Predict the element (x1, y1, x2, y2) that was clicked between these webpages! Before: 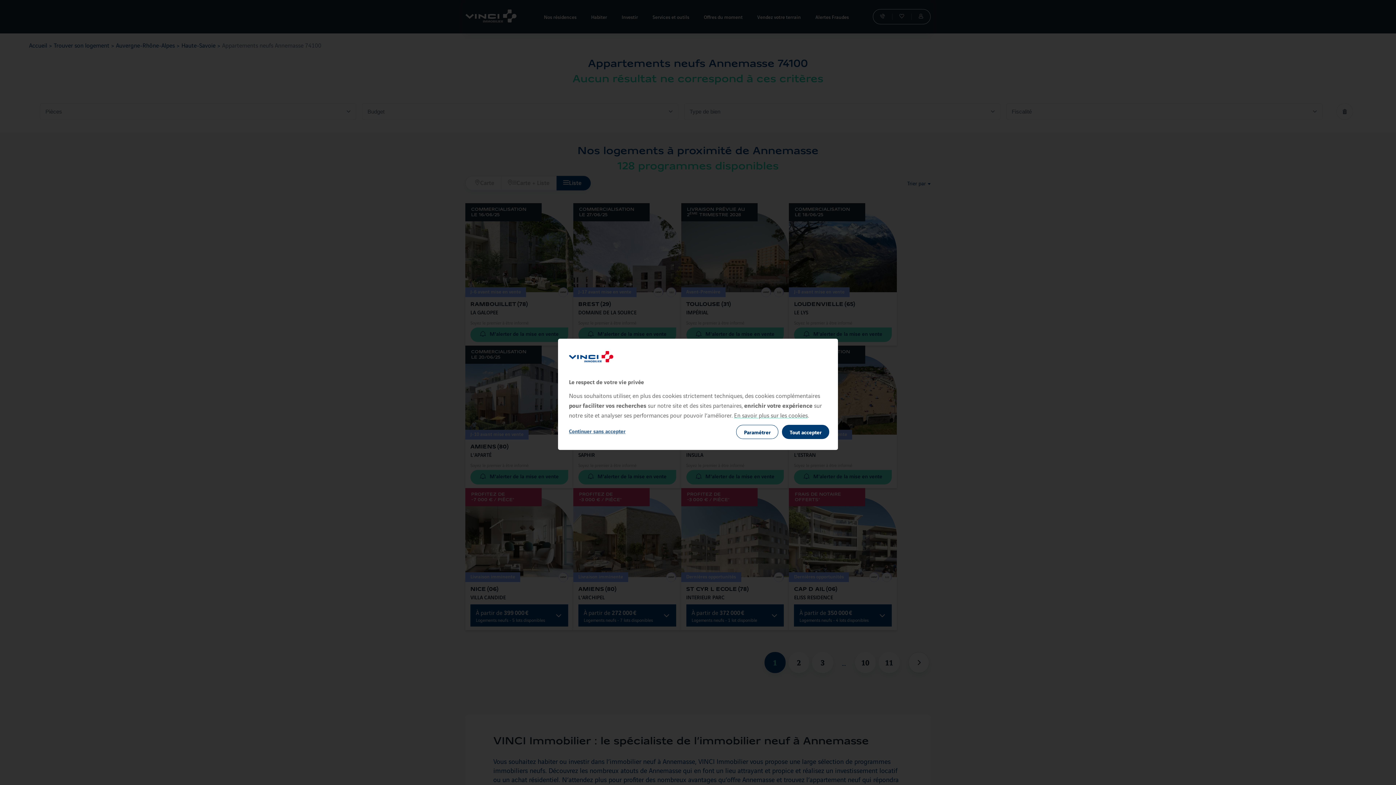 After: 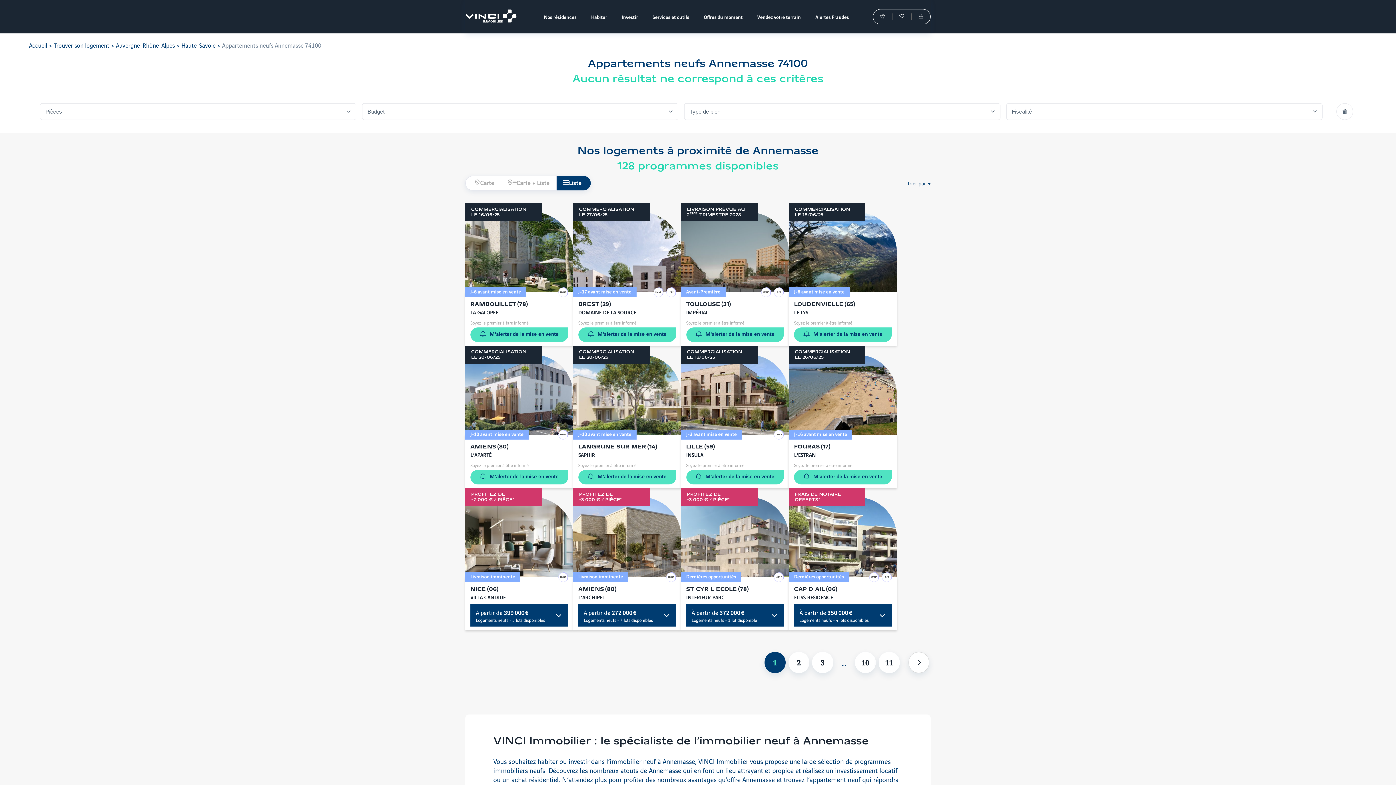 Action: bbox: (782, 425, 829, 439) label: Tout accepter